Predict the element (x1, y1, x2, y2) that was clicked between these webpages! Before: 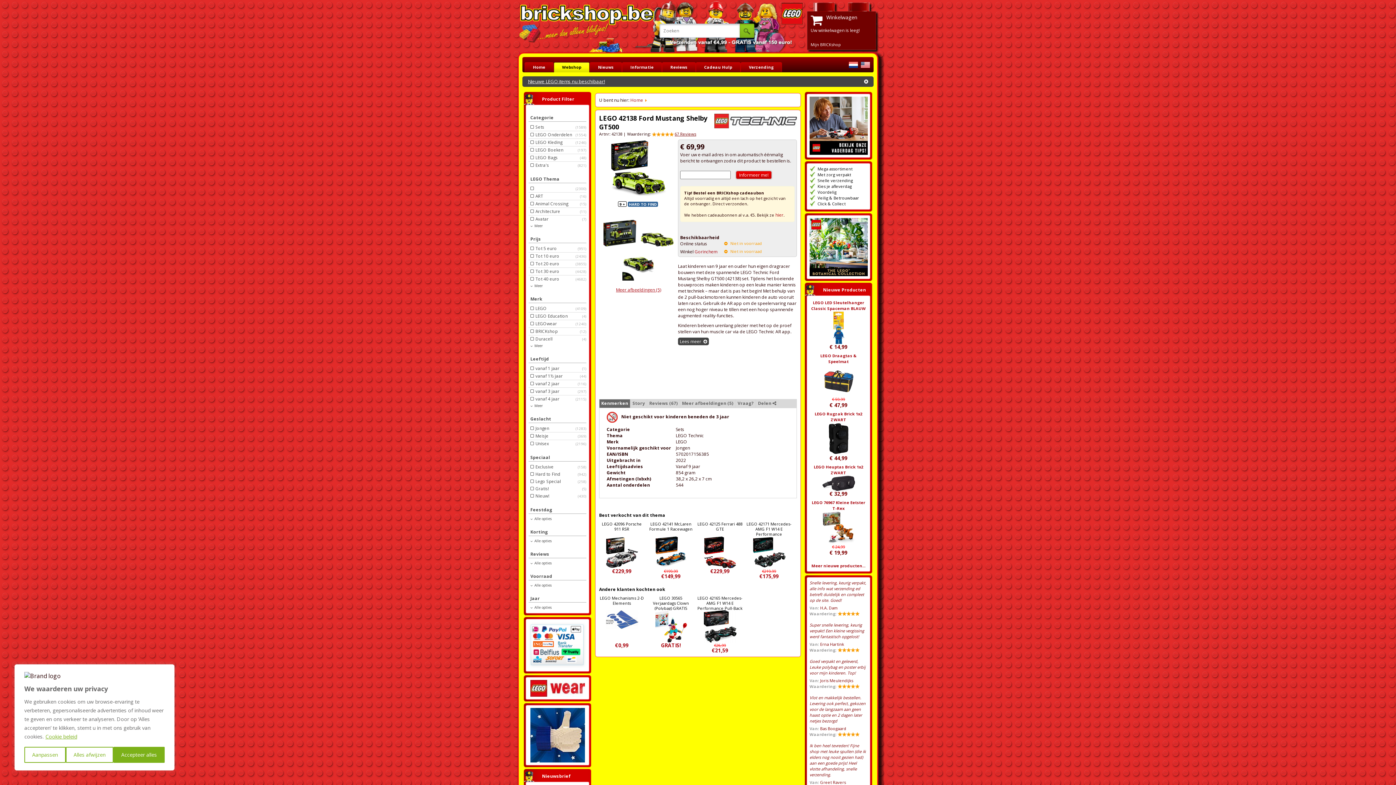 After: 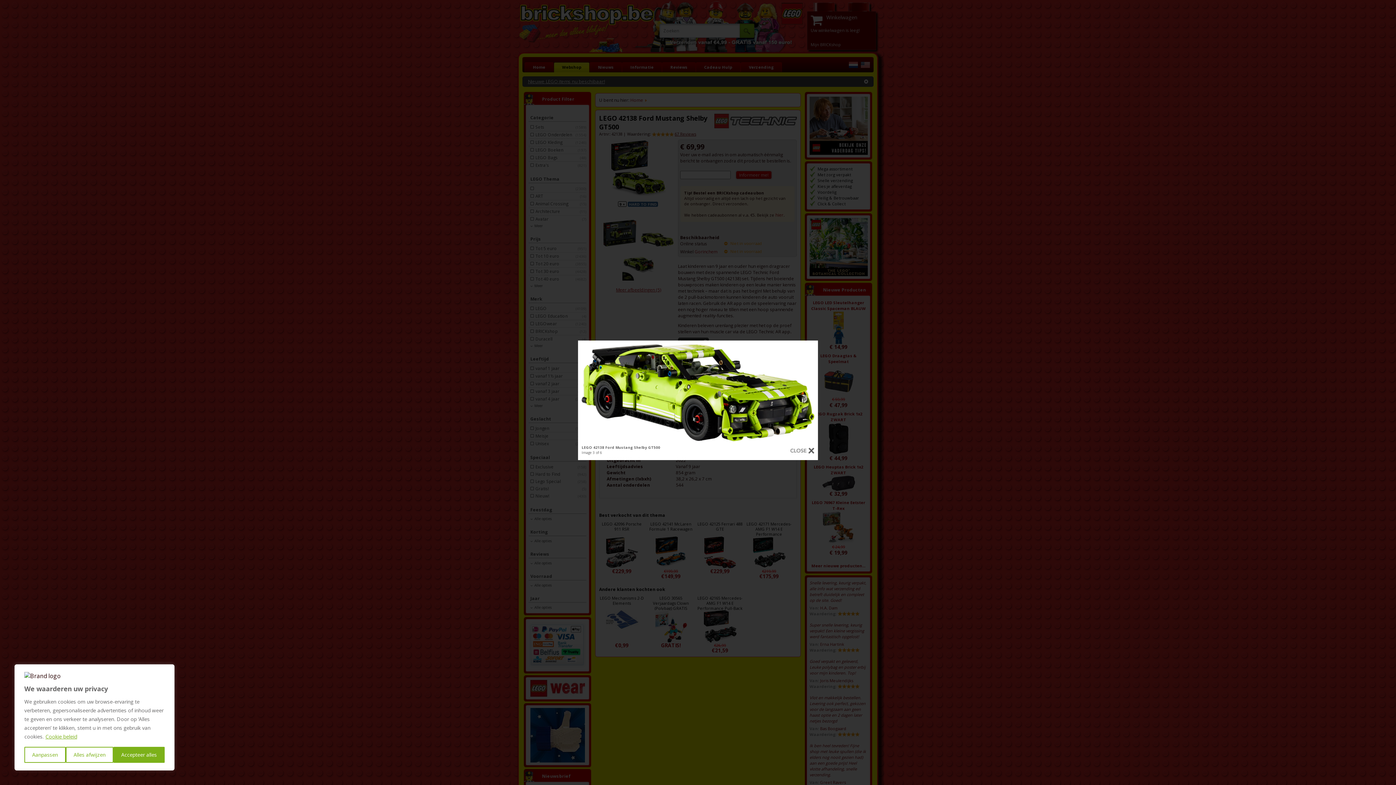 Action: bbox: (641, 241, 673, 248)